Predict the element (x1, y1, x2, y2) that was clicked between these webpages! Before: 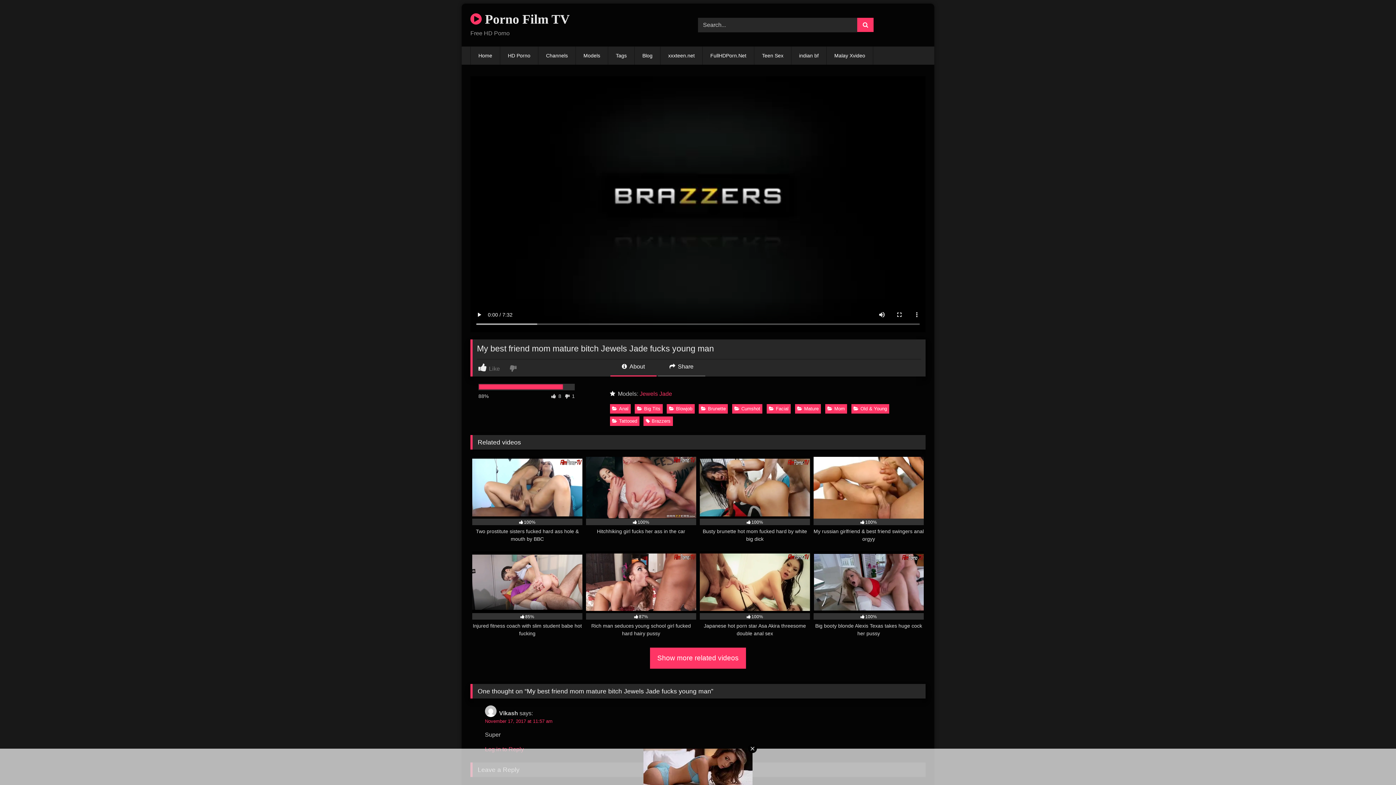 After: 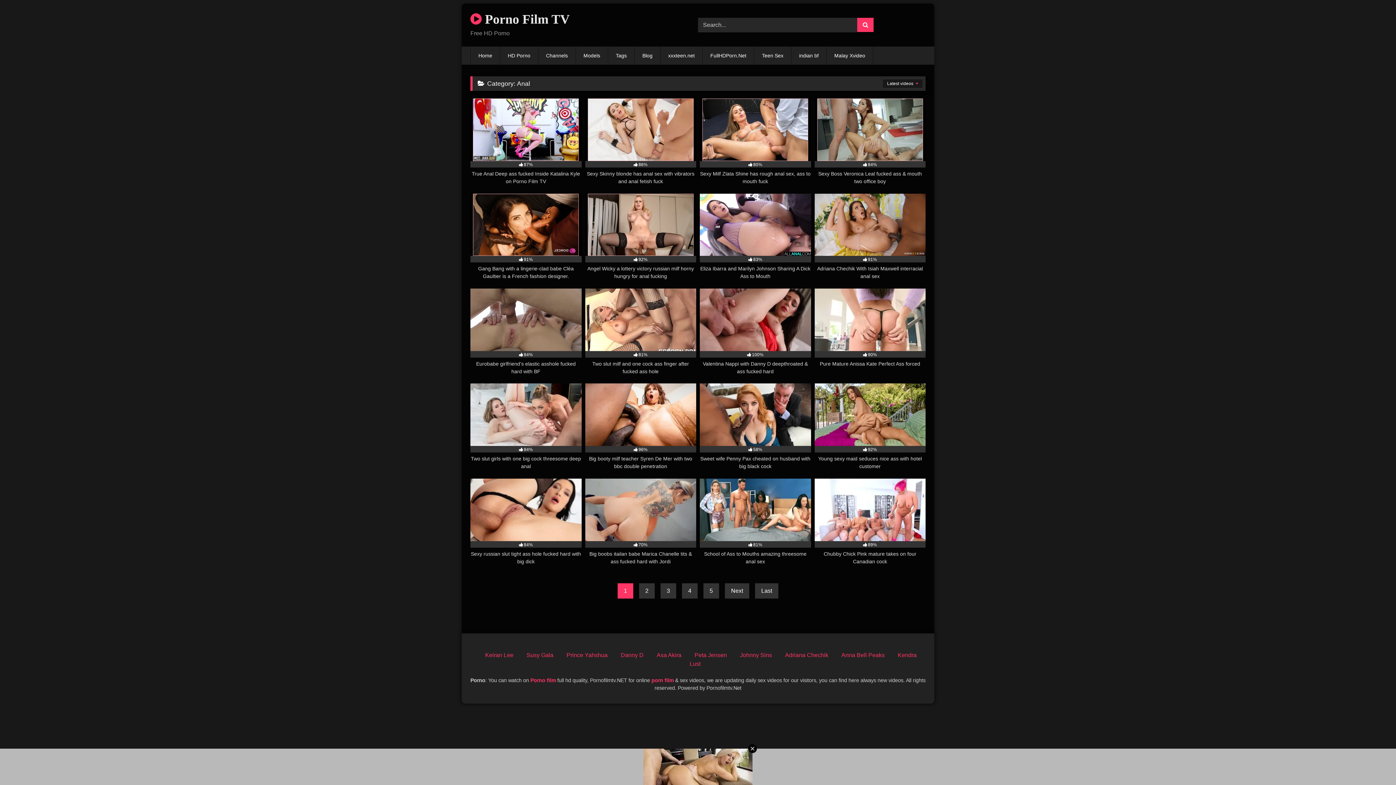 Action: bbox: (610, 404, 630, 413) label: Anal